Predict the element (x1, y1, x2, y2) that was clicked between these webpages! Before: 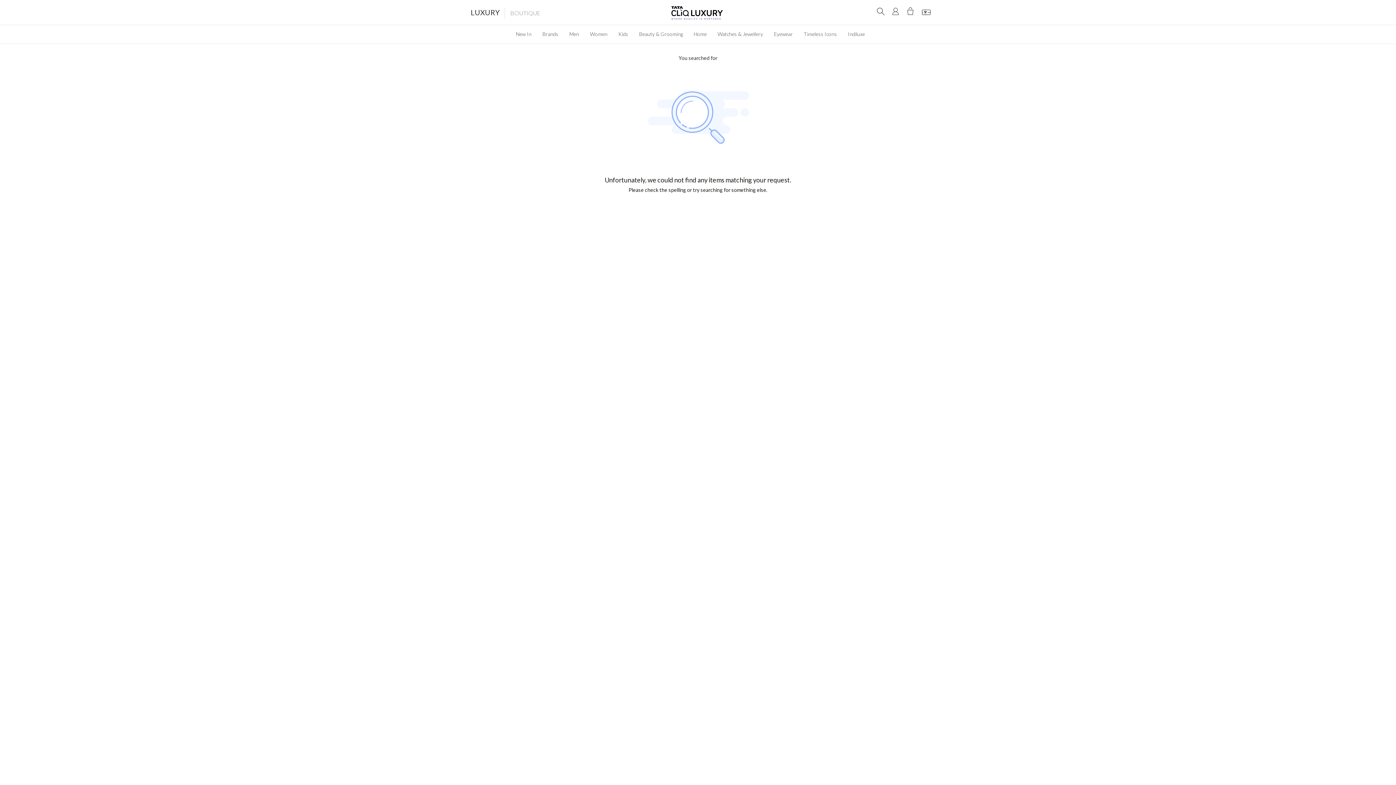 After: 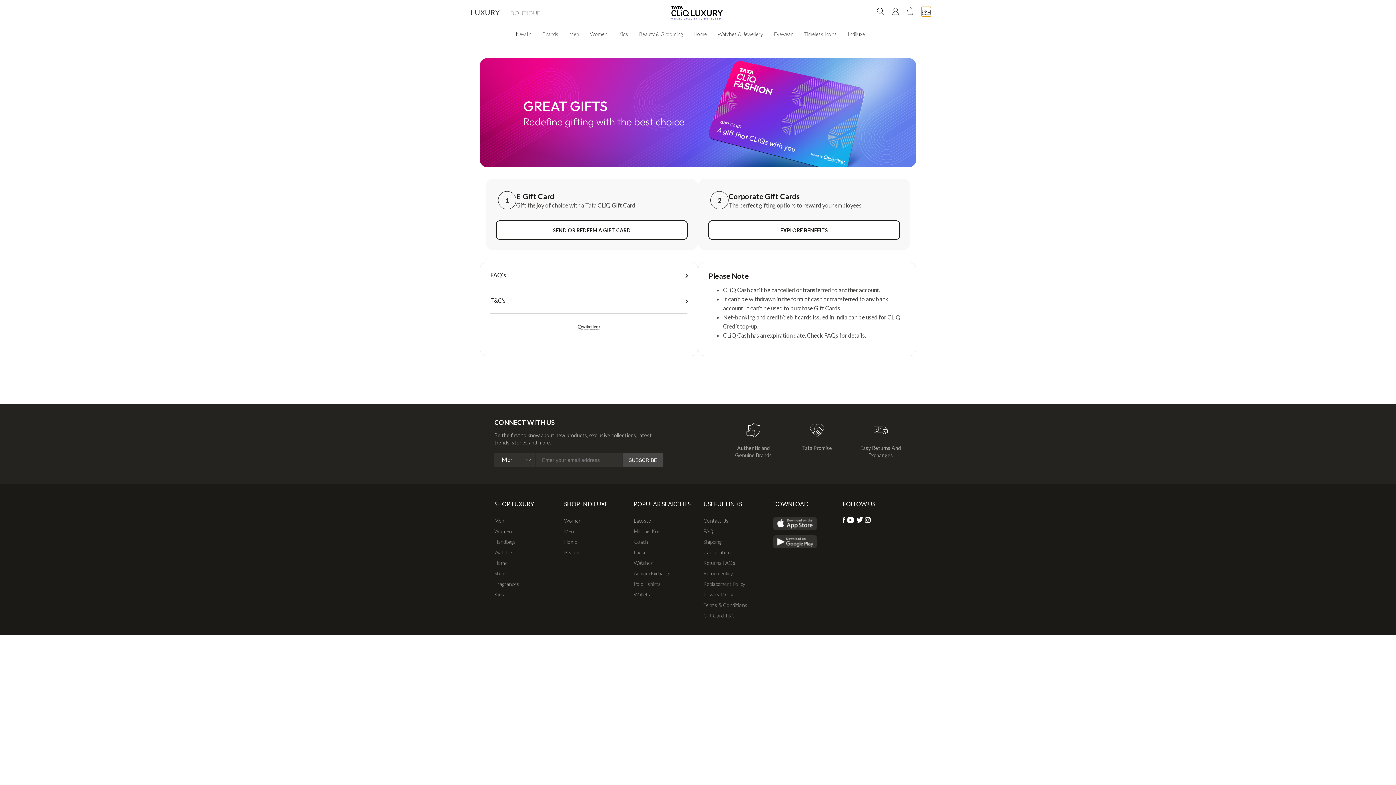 Action: label: Gift Card bbox: (922, 7, 930, 16)